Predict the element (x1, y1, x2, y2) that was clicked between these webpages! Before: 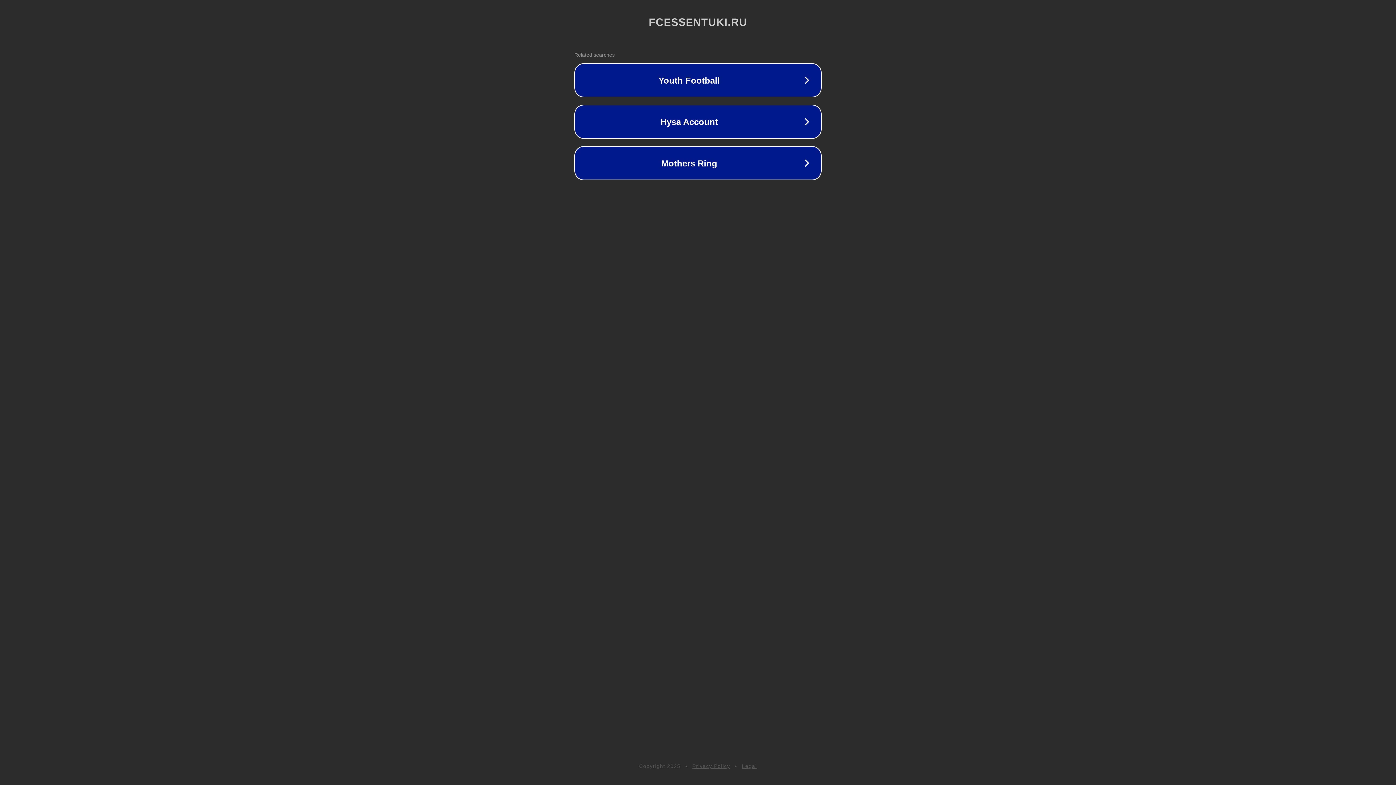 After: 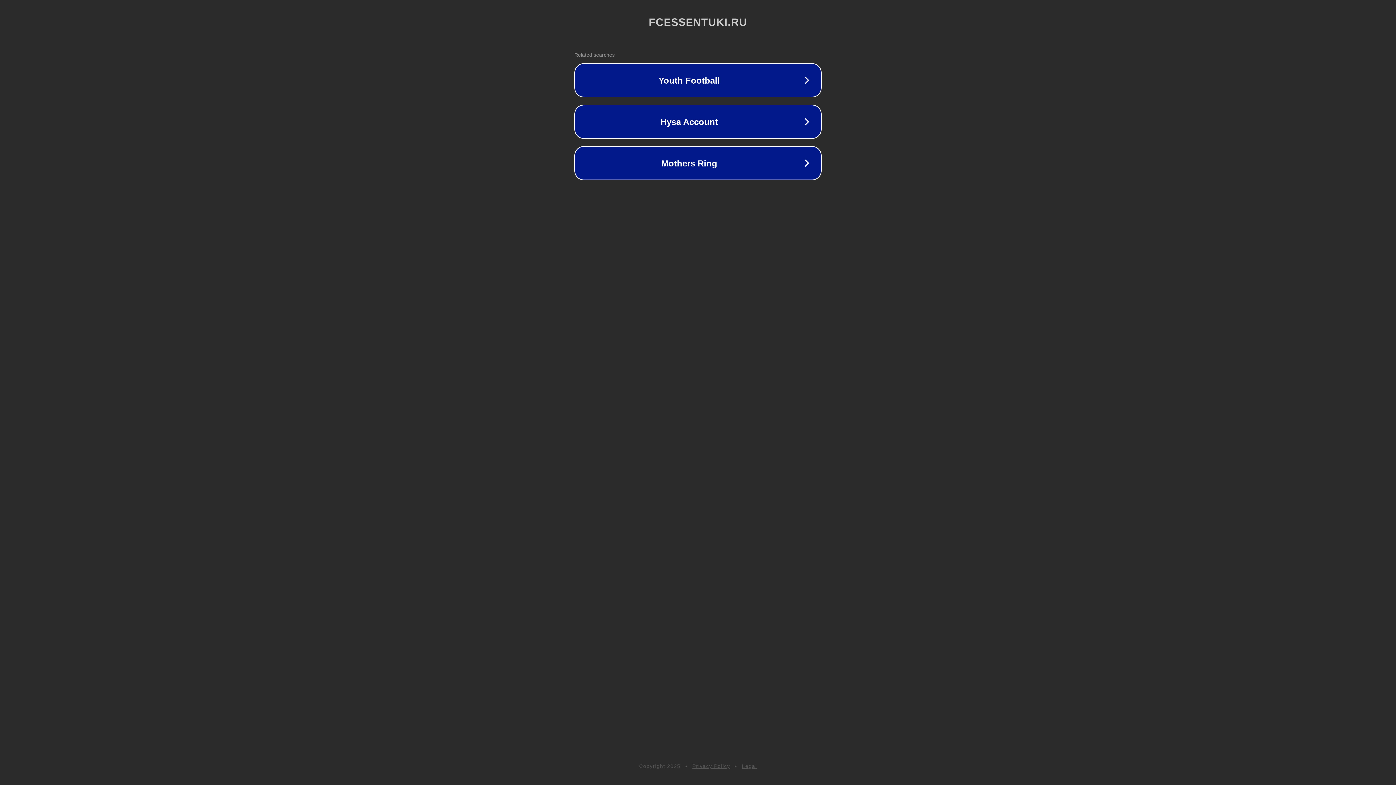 Action: bbox: (742, 763, 757, 769) label: Legal